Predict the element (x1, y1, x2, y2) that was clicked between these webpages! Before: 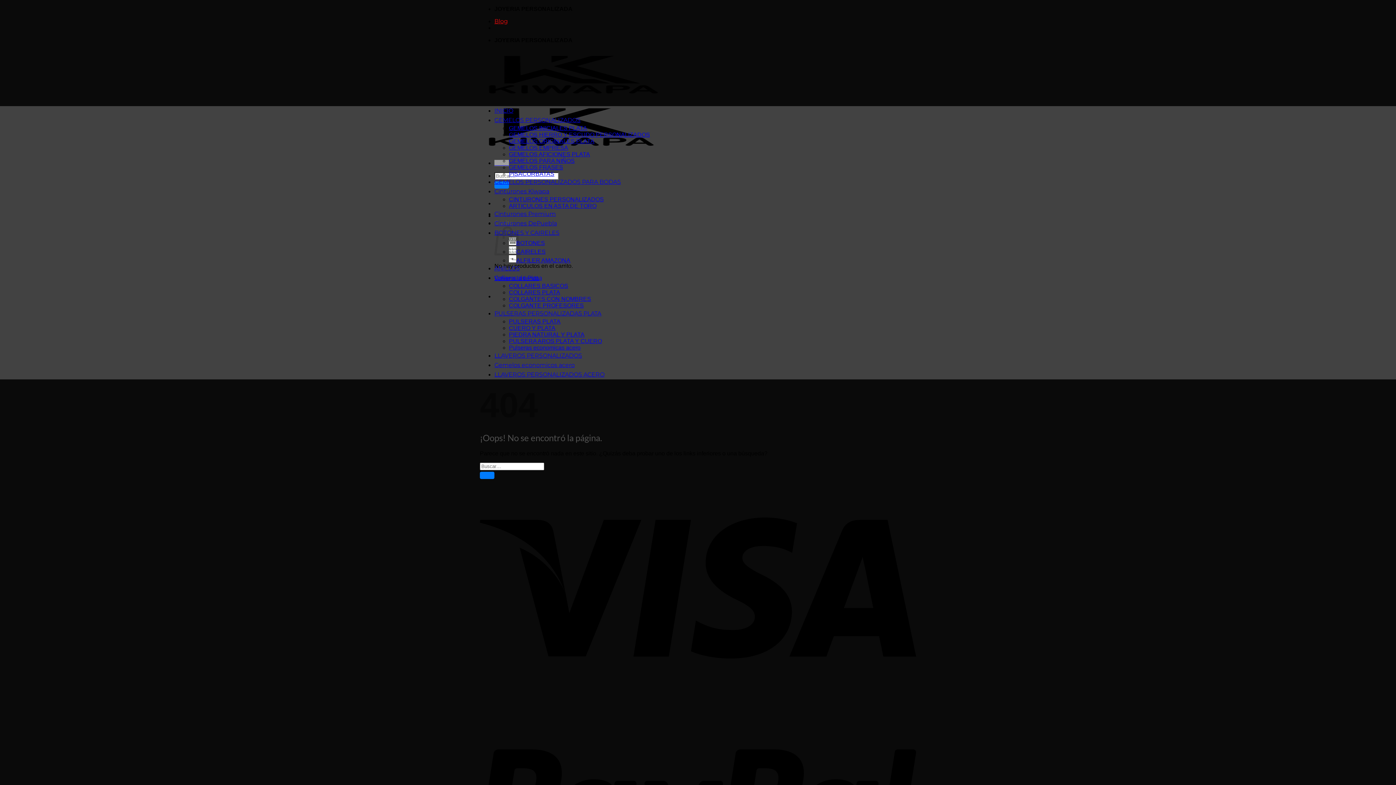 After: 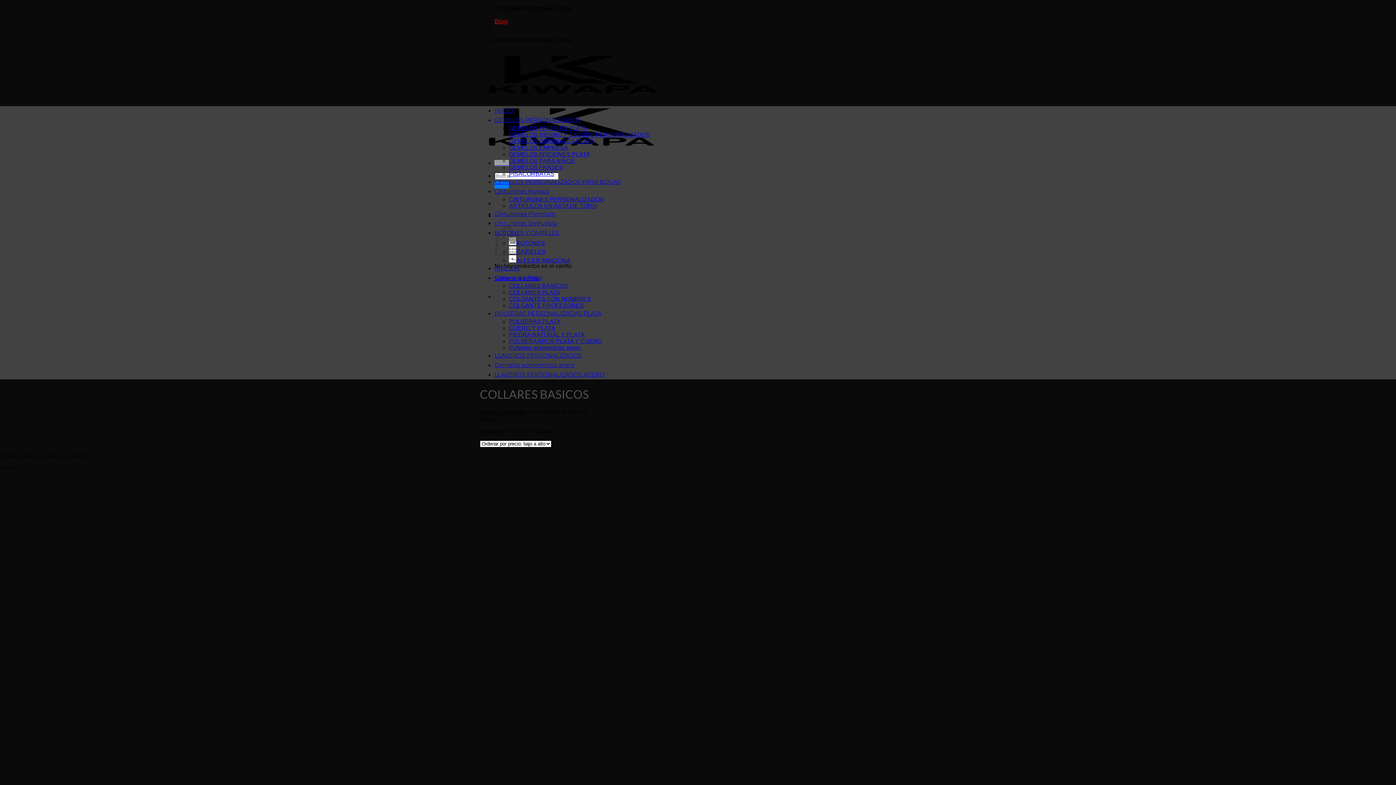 Action: label: COLLARES BASICOS bbox: (509, 282, 568, 289)